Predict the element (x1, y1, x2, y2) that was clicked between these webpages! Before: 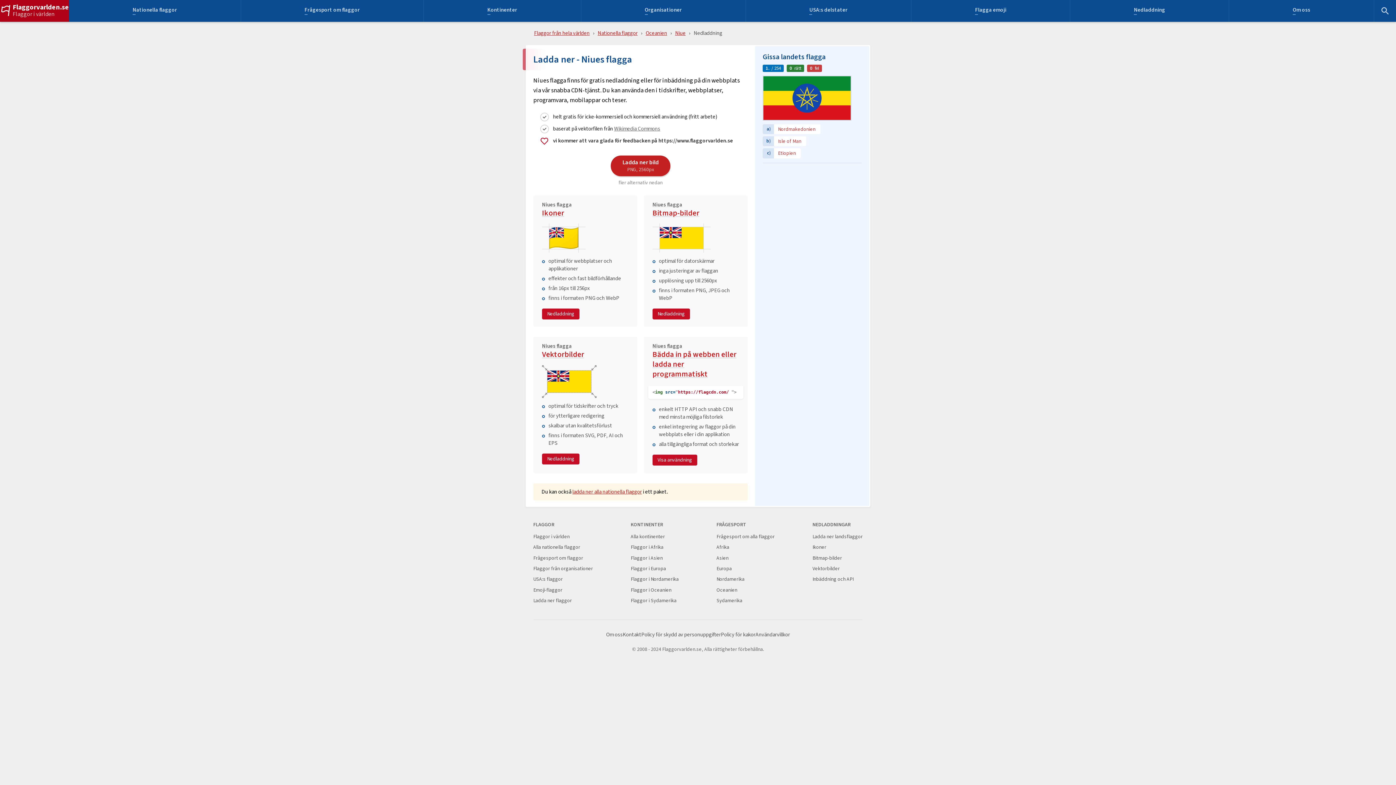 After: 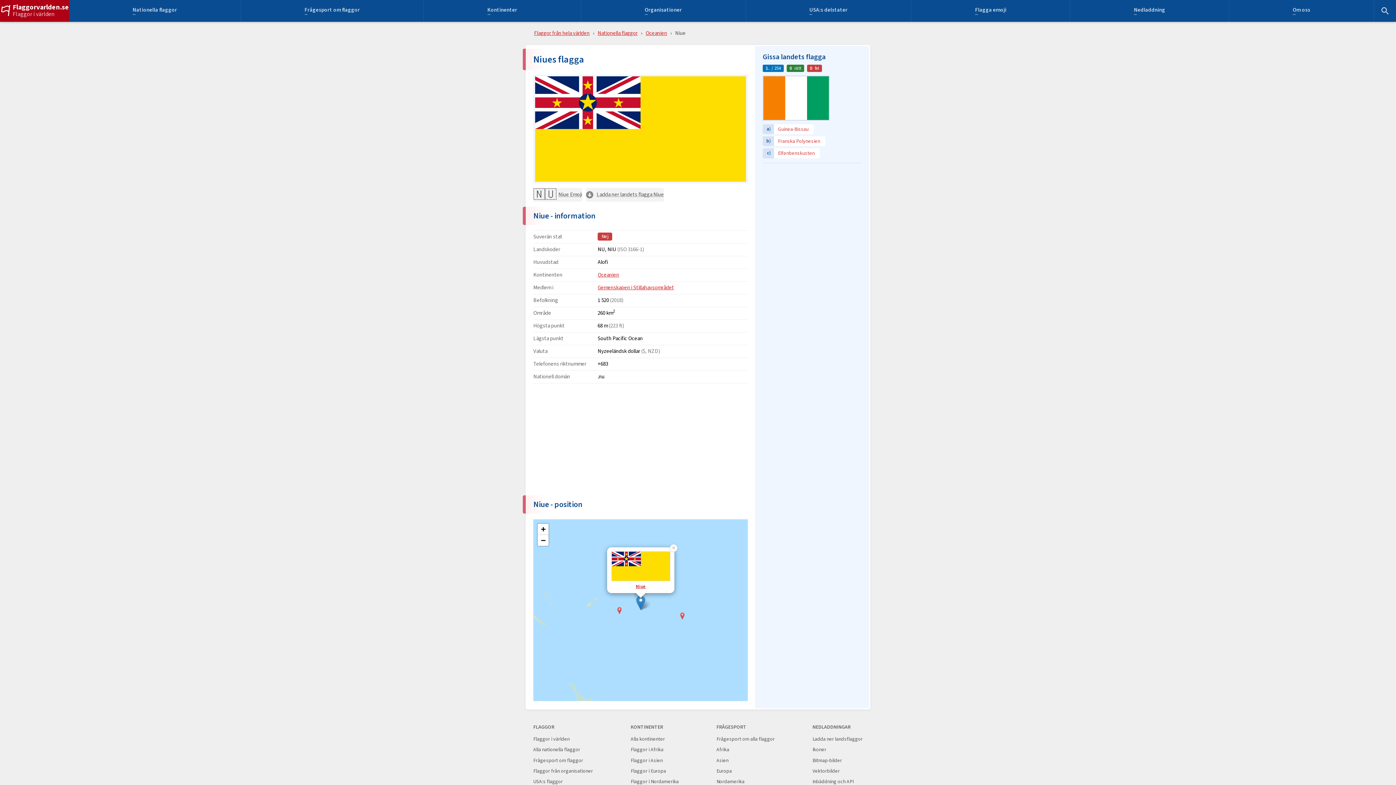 Action: label: Niue bbox: (675, 29, 685, 37)